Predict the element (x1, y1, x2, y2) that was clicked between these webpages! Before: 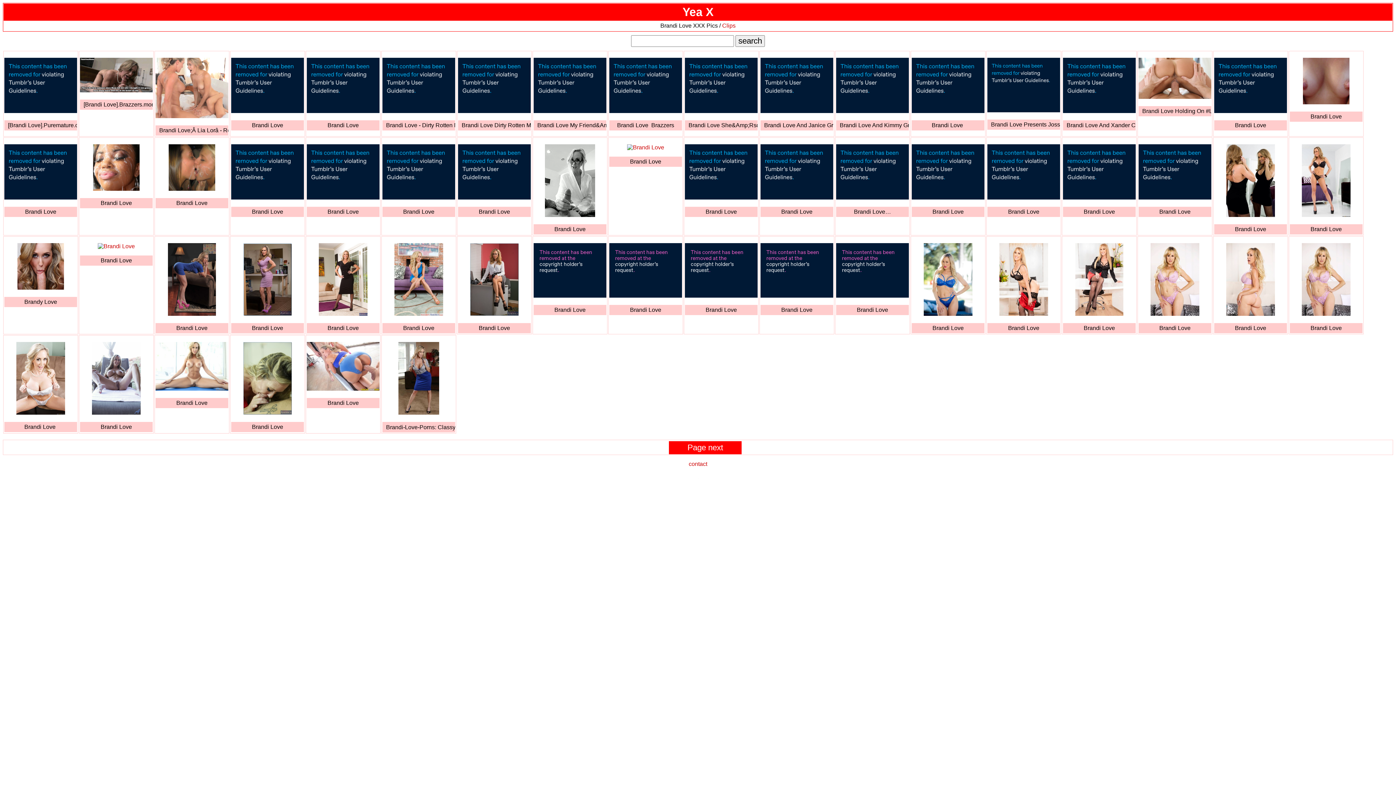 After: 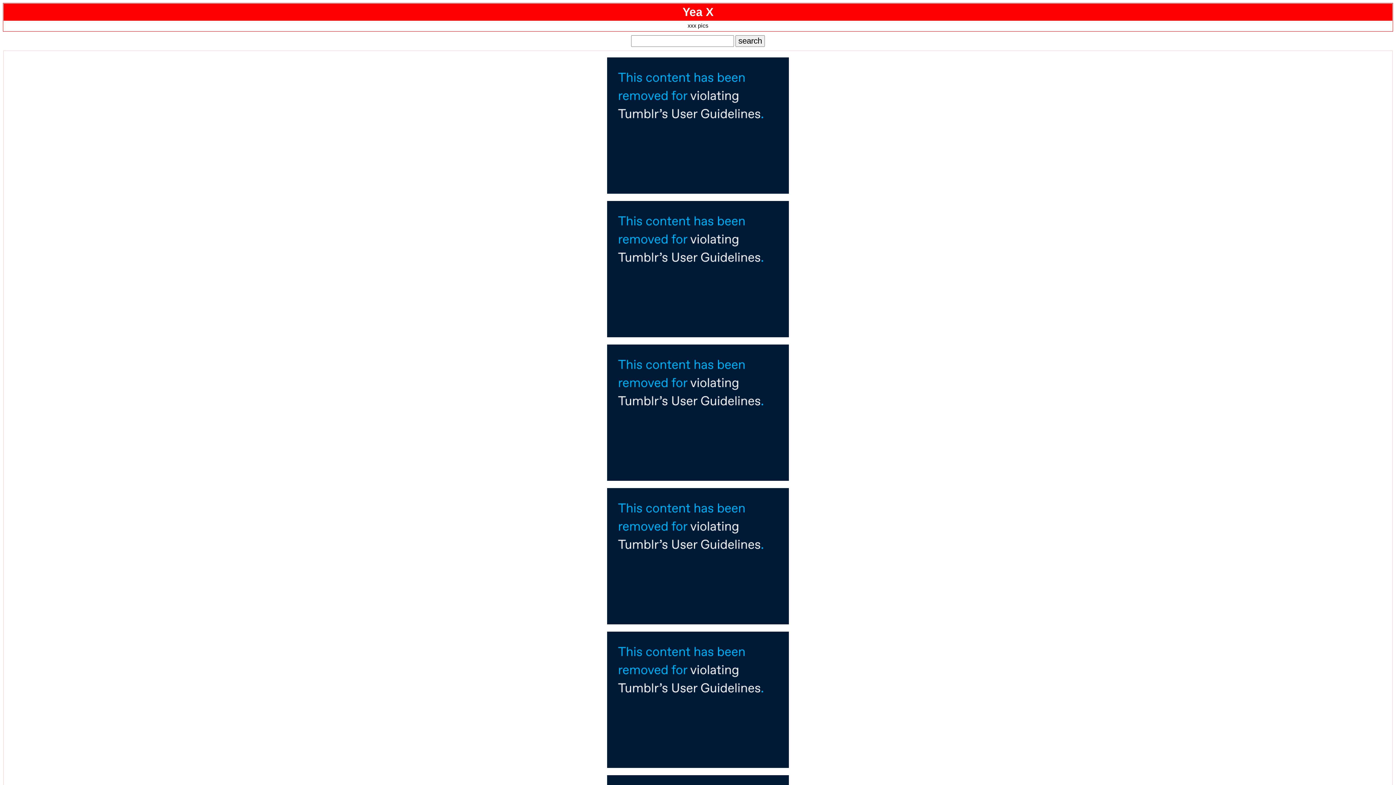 Action: label: Brandi Love My Friend&Amp;Rsquo;S Hot Mom Naughty America bbox: (533, 120, 606, 130)